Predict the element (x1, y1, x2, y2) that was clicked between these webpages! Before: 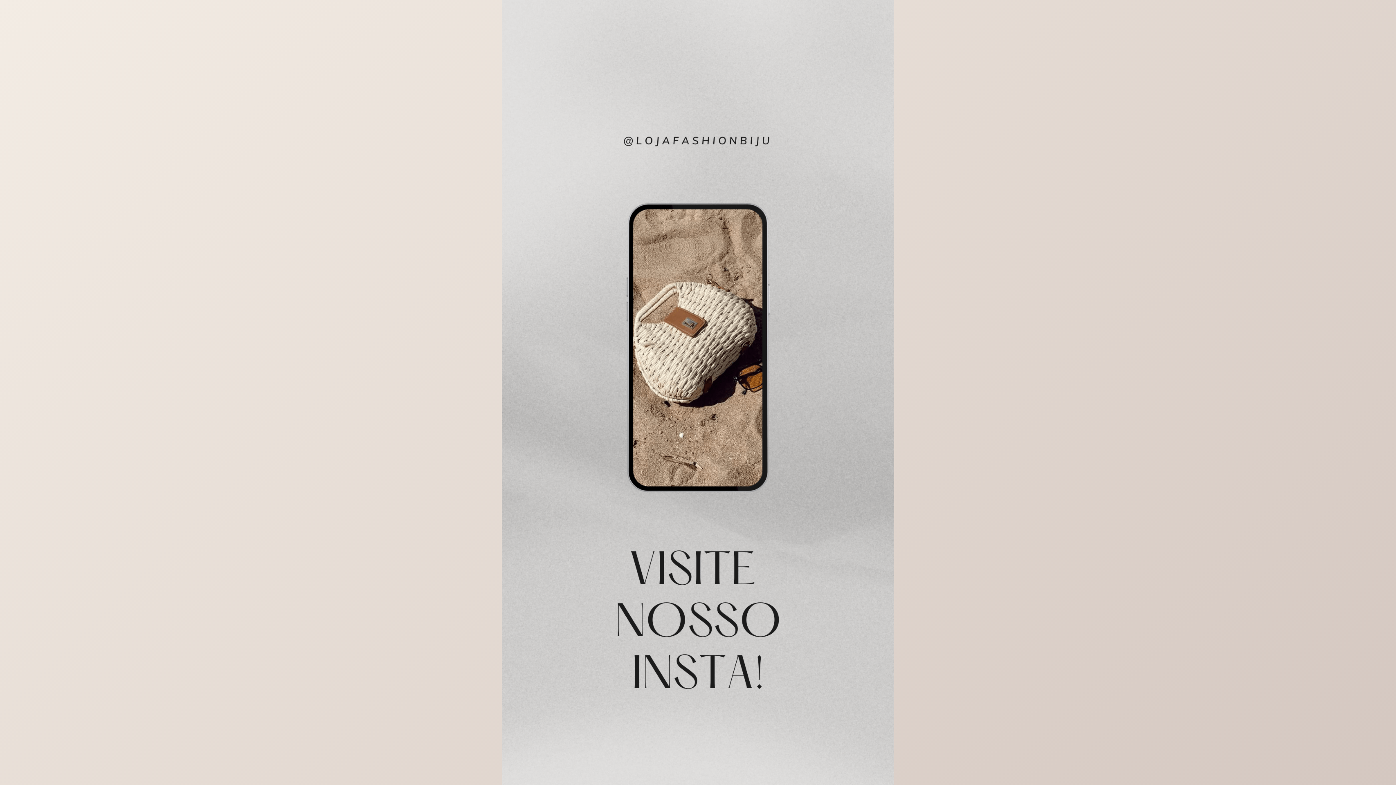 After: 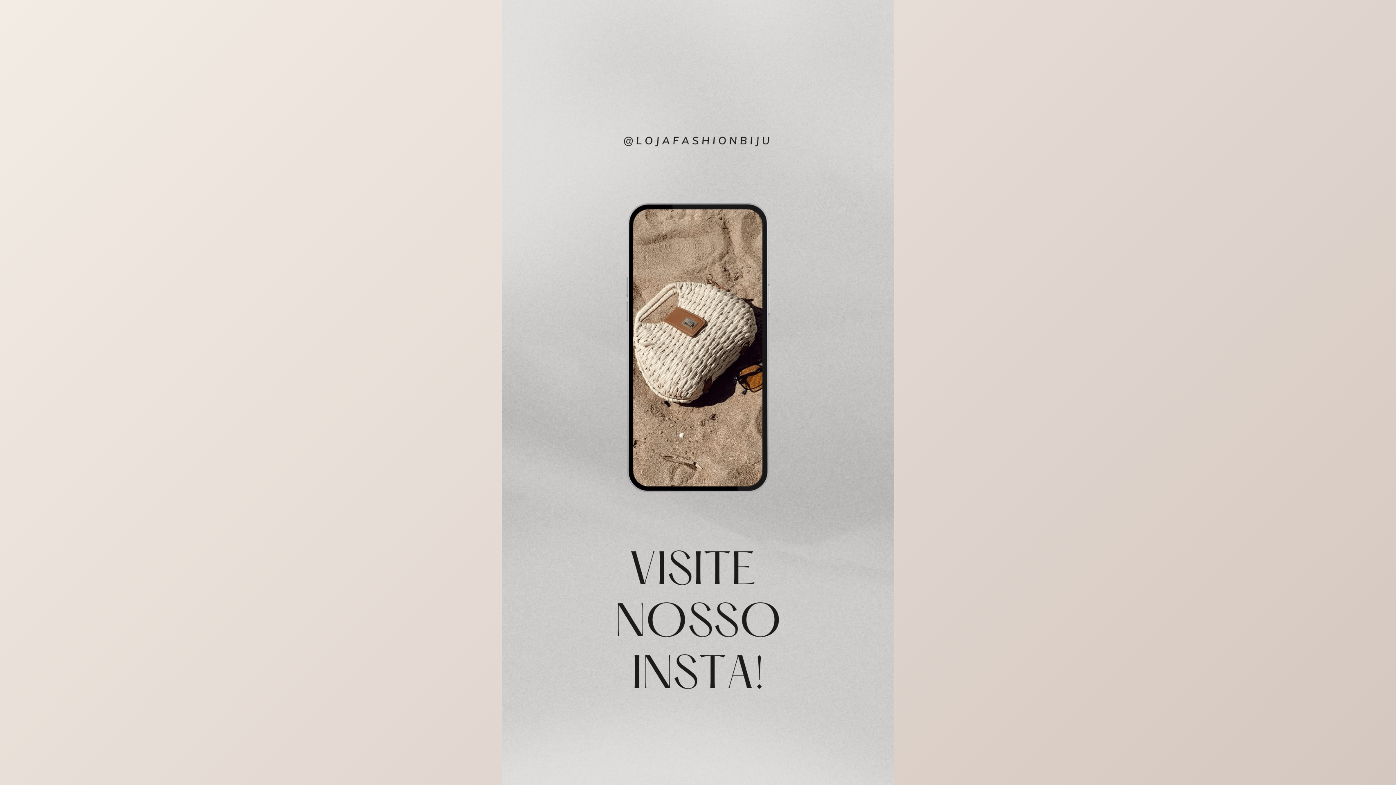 Action: bbox: (501, 0, 894, 785)